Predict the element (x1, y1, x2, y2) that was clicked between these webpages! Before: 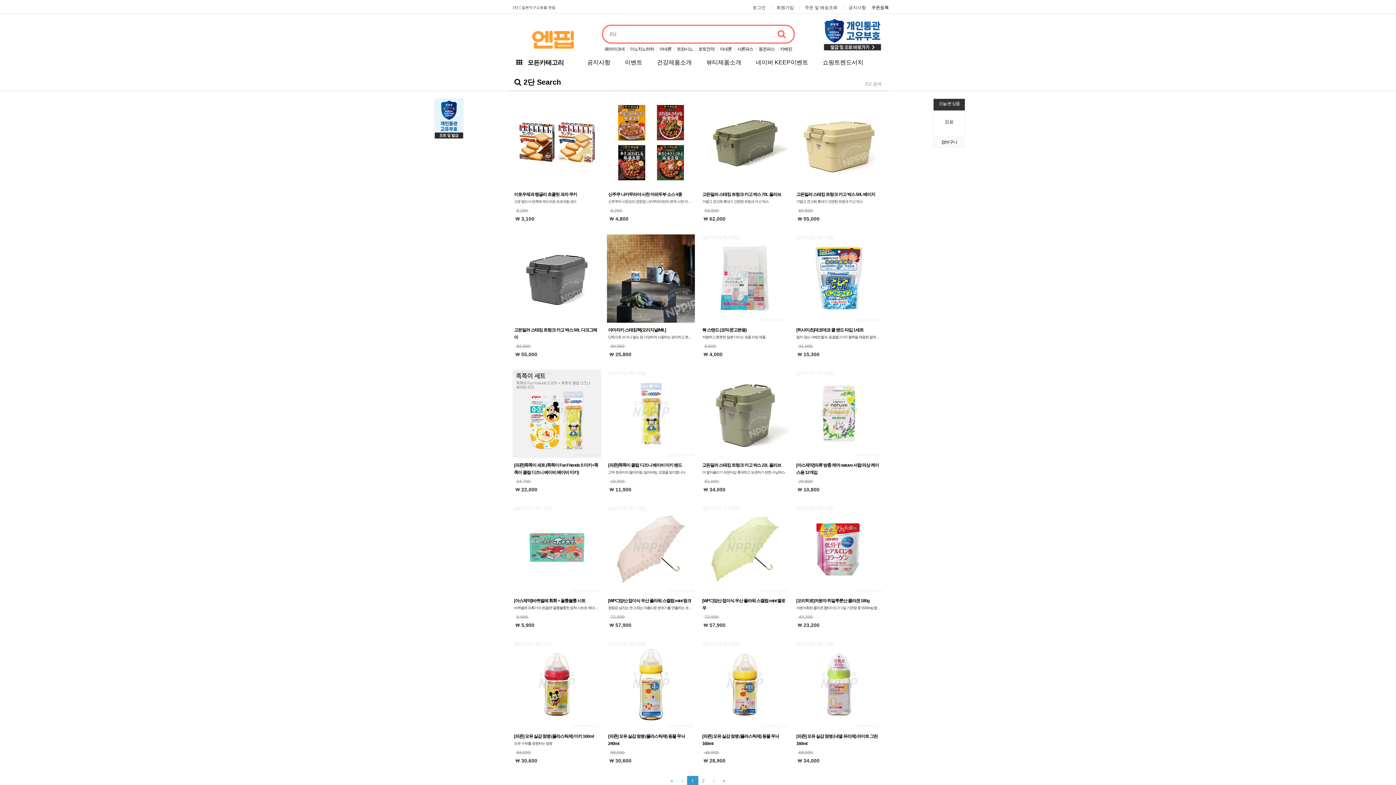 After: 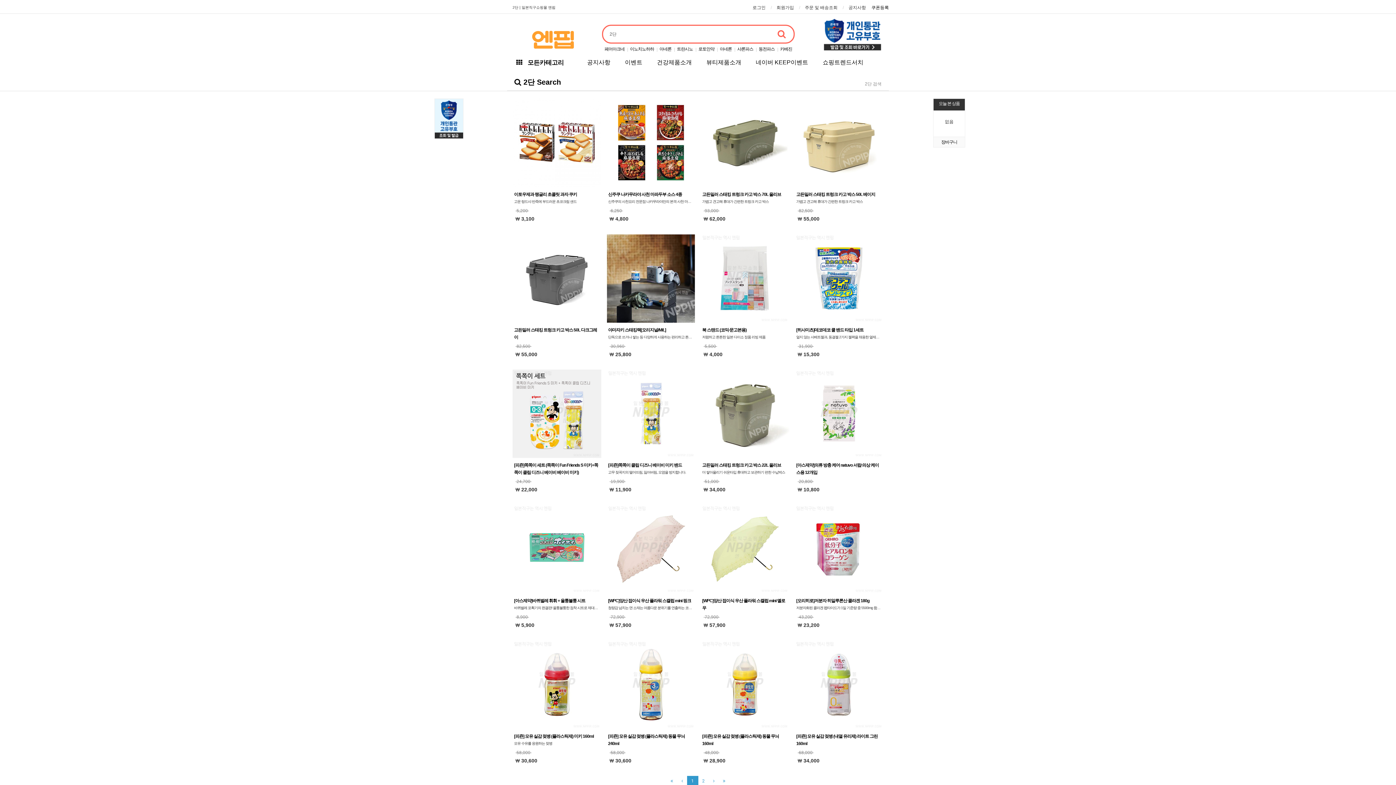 Action: bbox: (821, 15, 883, 50)